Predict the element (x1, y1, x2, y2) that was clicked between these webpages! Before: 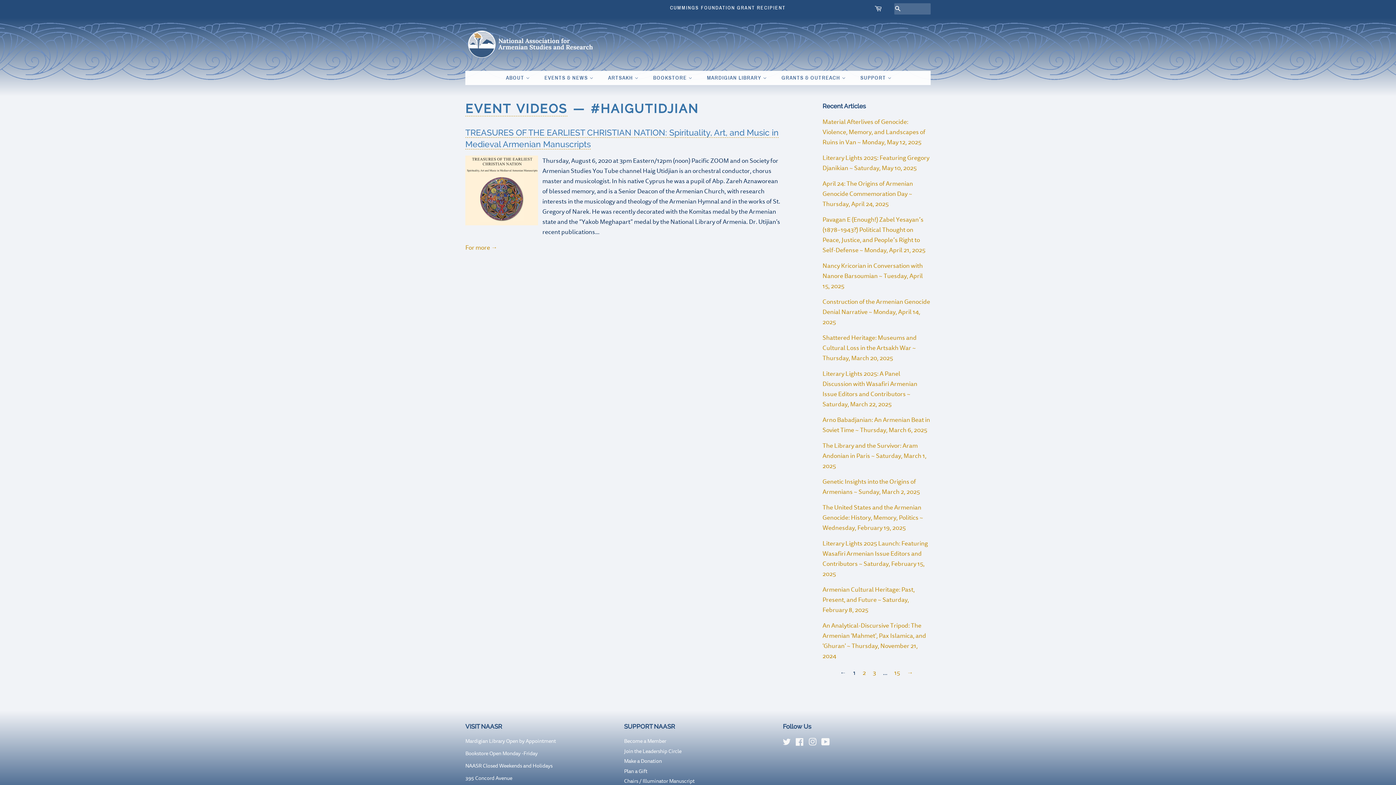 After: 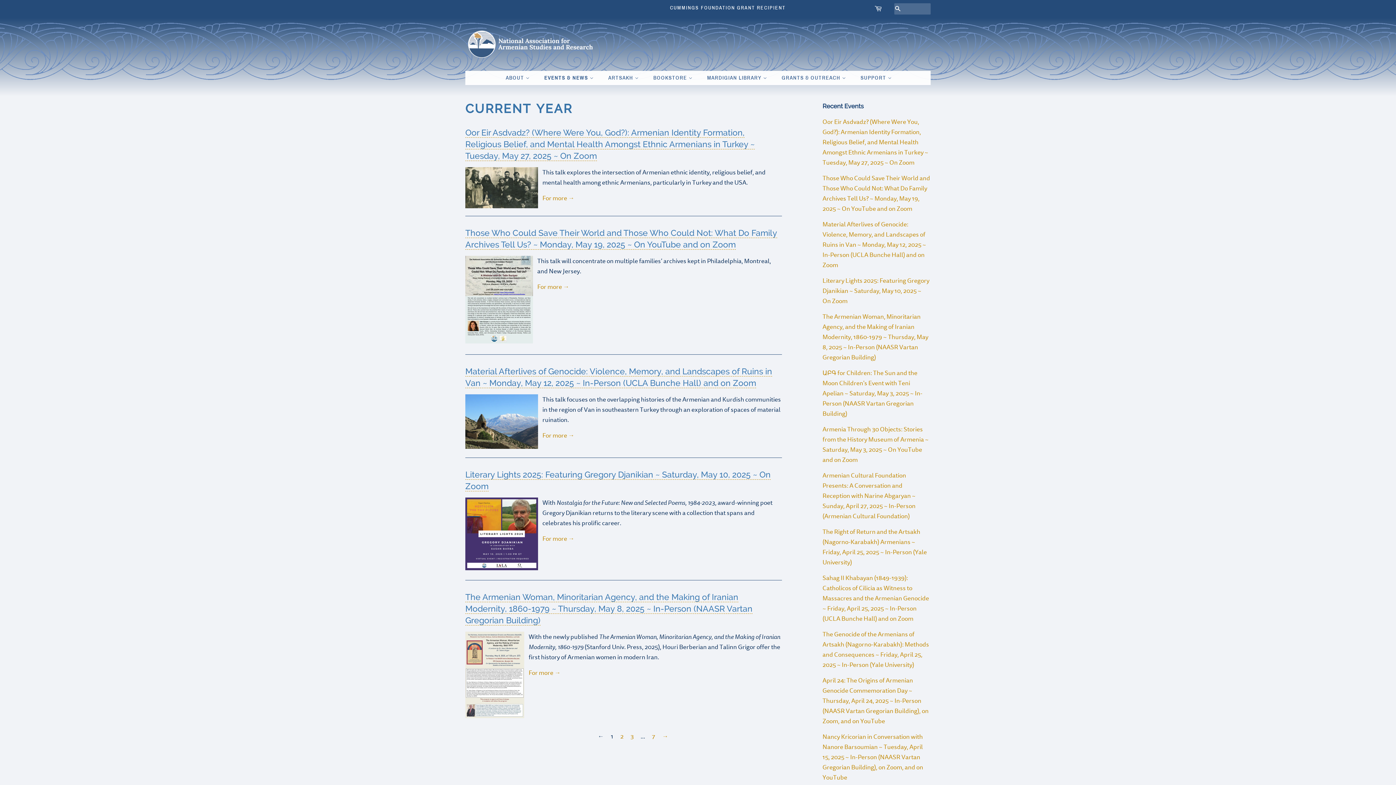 Action: bbox: (539, 70, 601, 85) label: EVENTS & NEWS 